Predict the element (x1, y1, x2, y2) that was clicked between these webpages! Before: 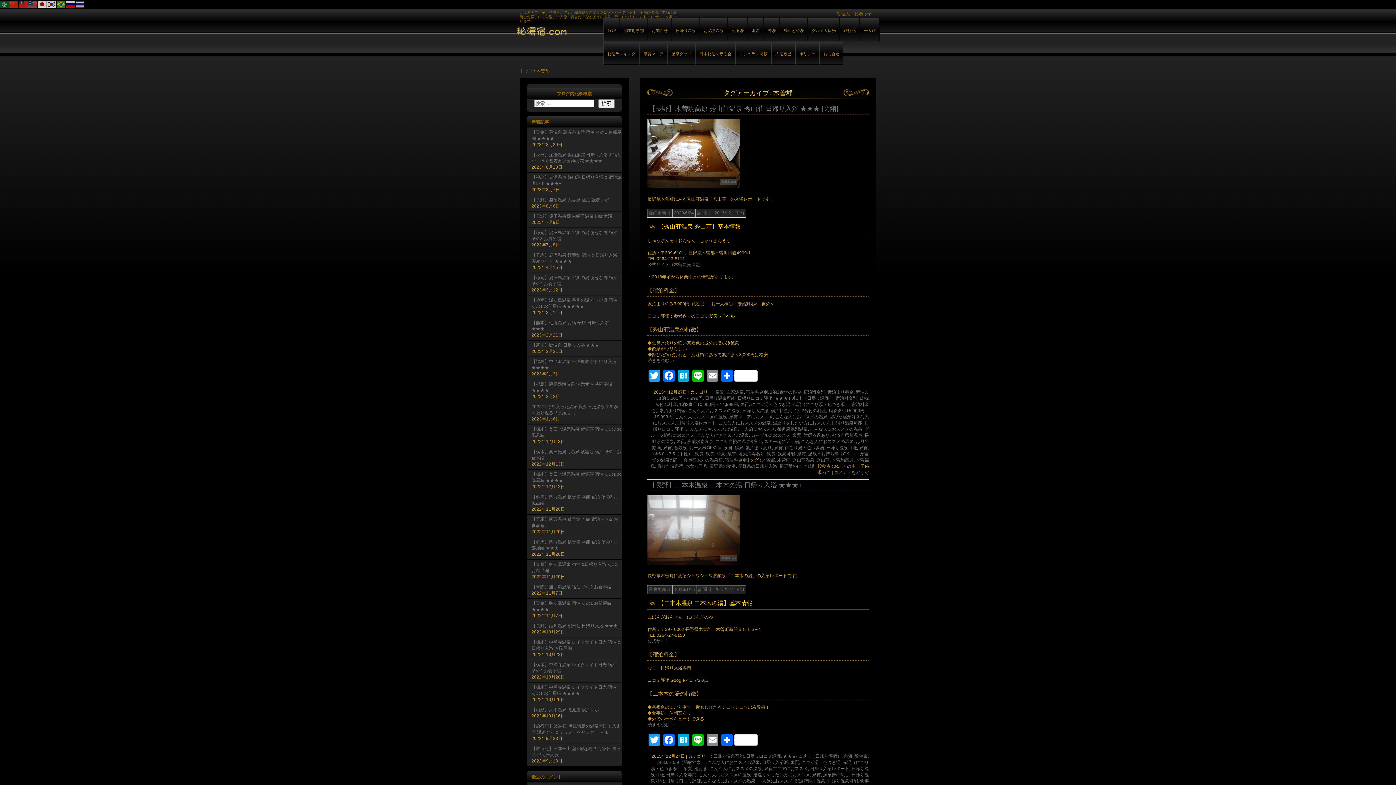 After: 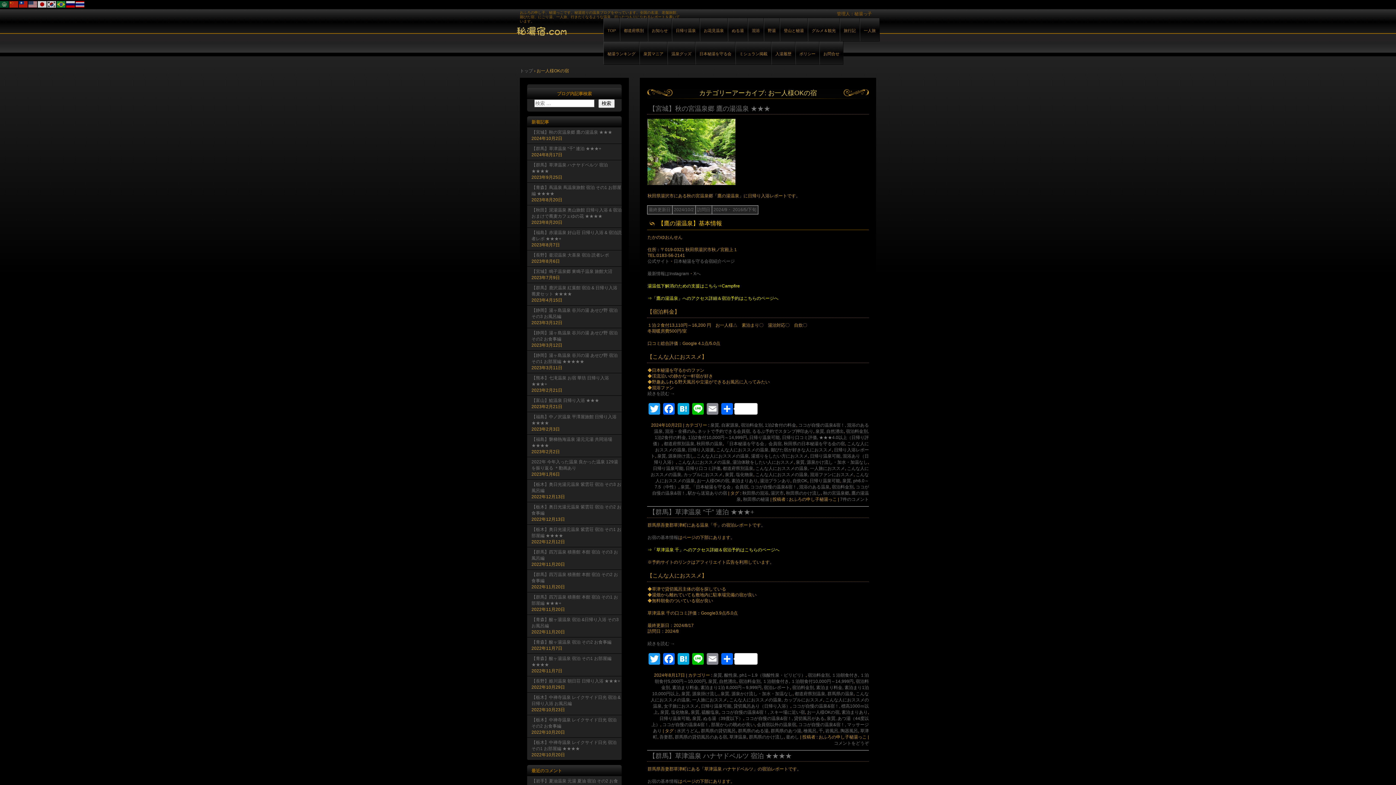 Action: label: お一人様OKの宿 bbox: (689, 445, 721, 450)